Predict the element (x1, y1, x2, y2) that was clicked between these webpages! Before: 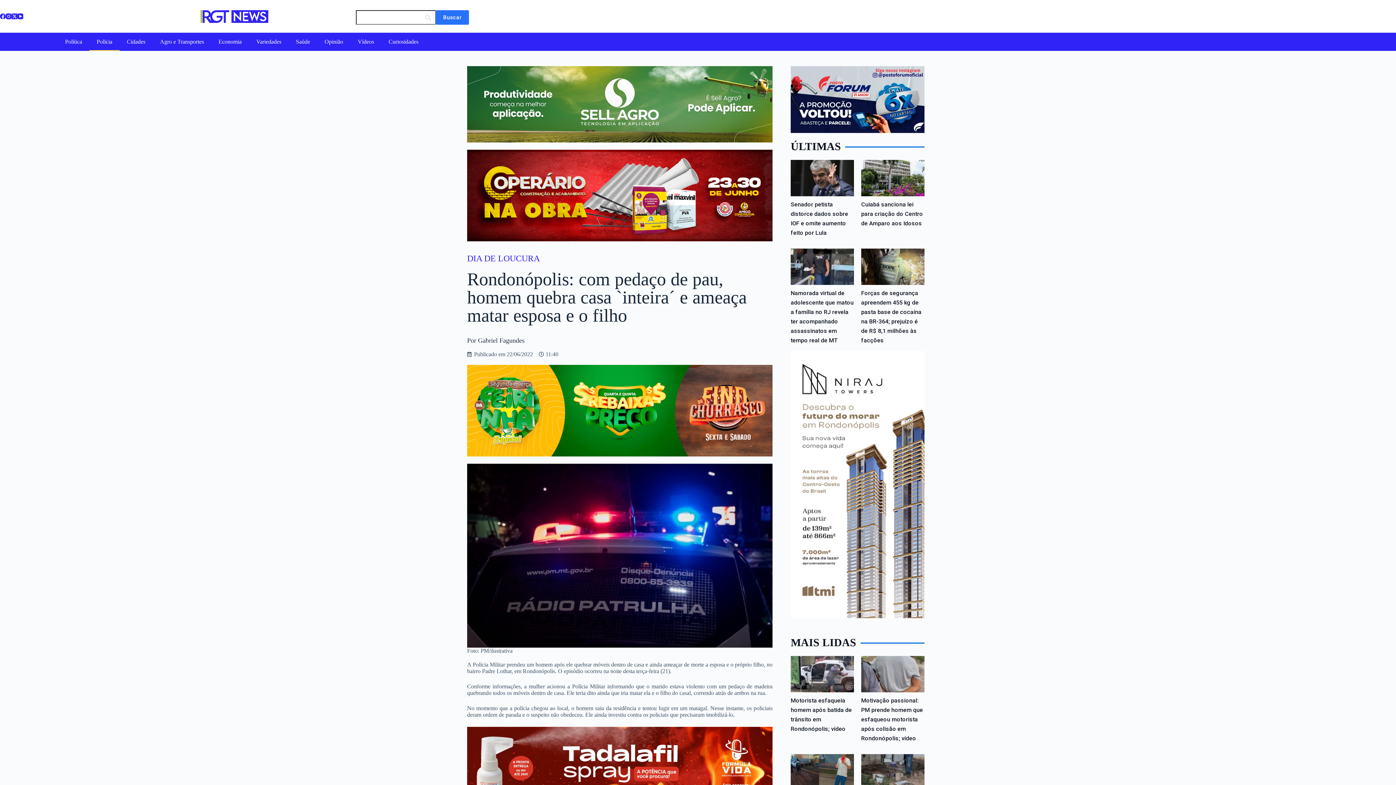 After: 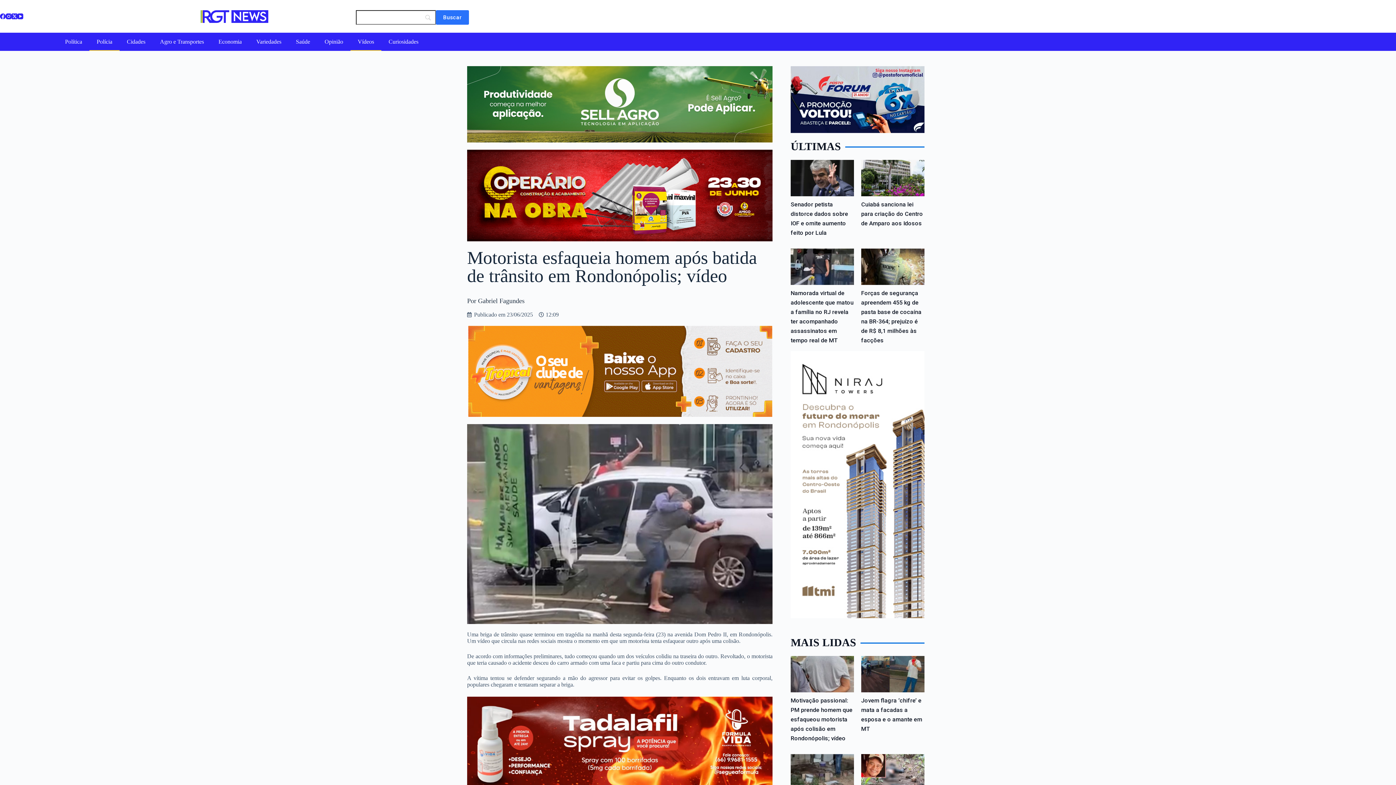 Action: bbox: (790, 656, 854, 692)